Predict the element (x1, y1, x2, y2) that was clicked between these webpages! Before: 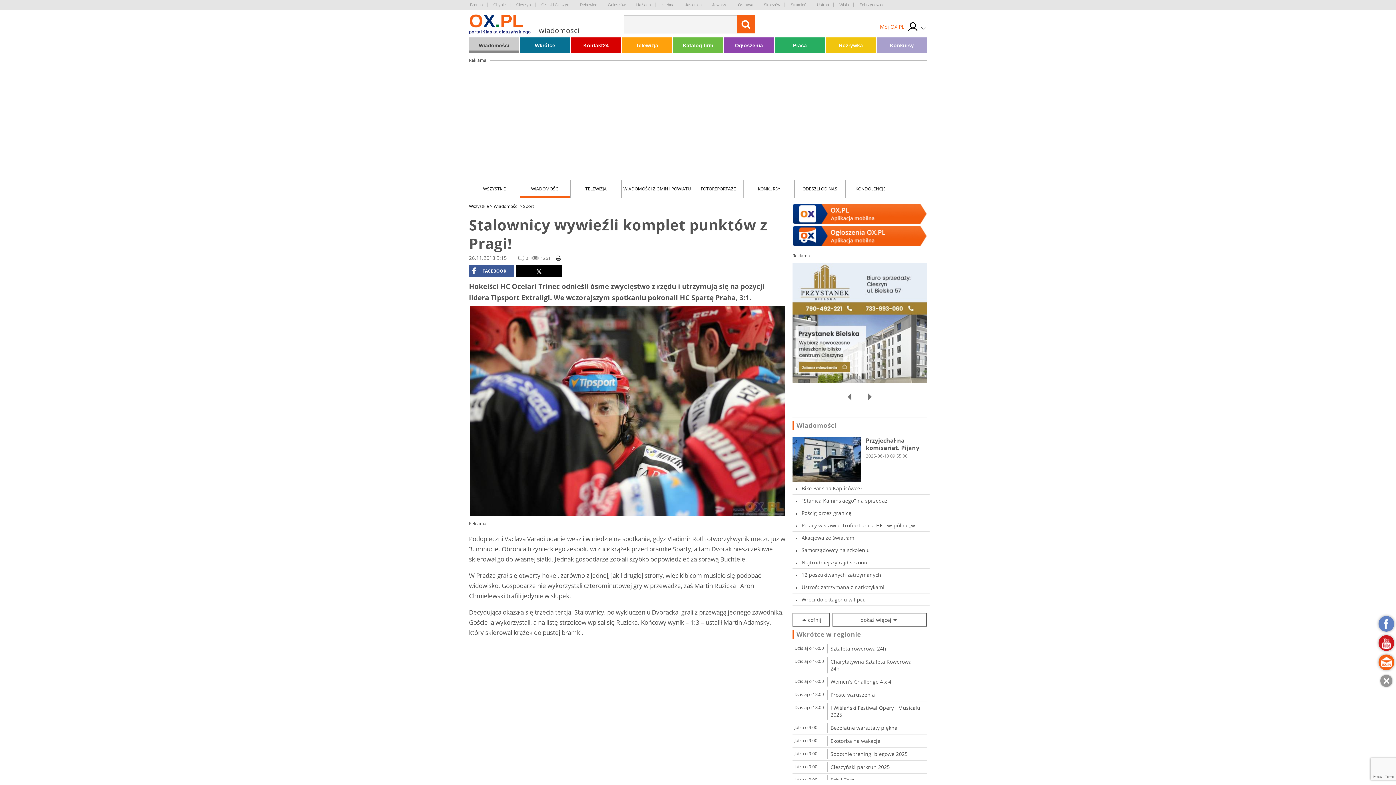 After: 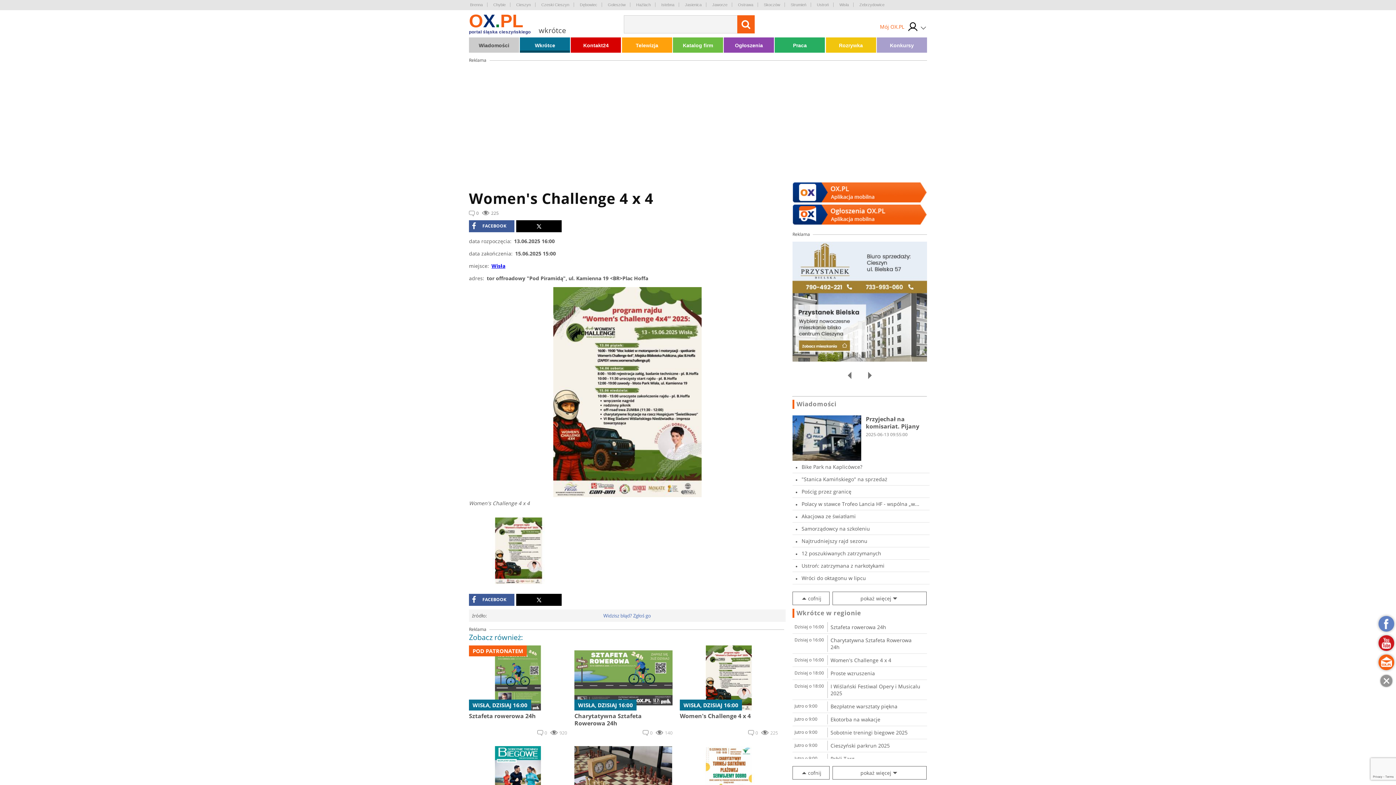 Action: label: Dzisiaj o 16:00
Women's Challenge 4 x 4 bbox: (792, 677, 927, 686)